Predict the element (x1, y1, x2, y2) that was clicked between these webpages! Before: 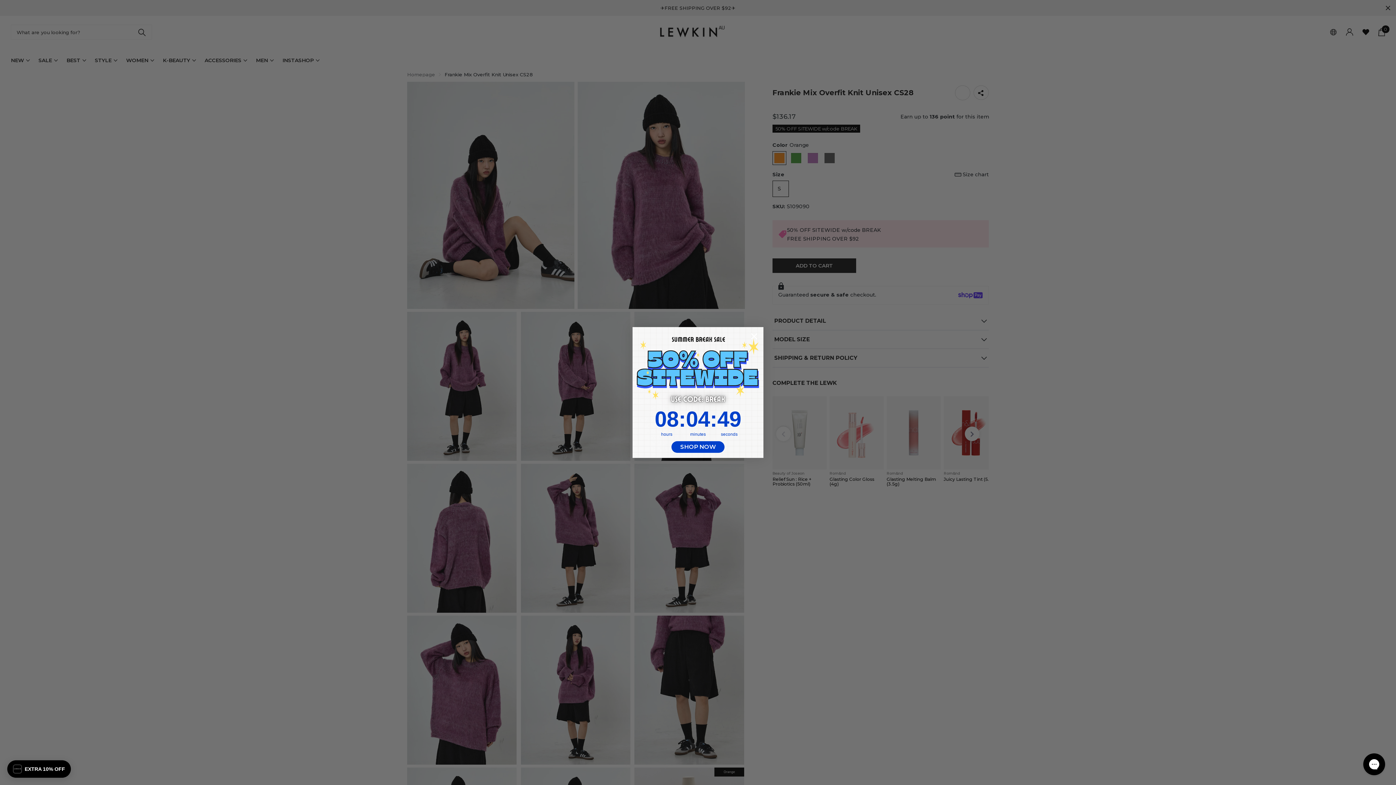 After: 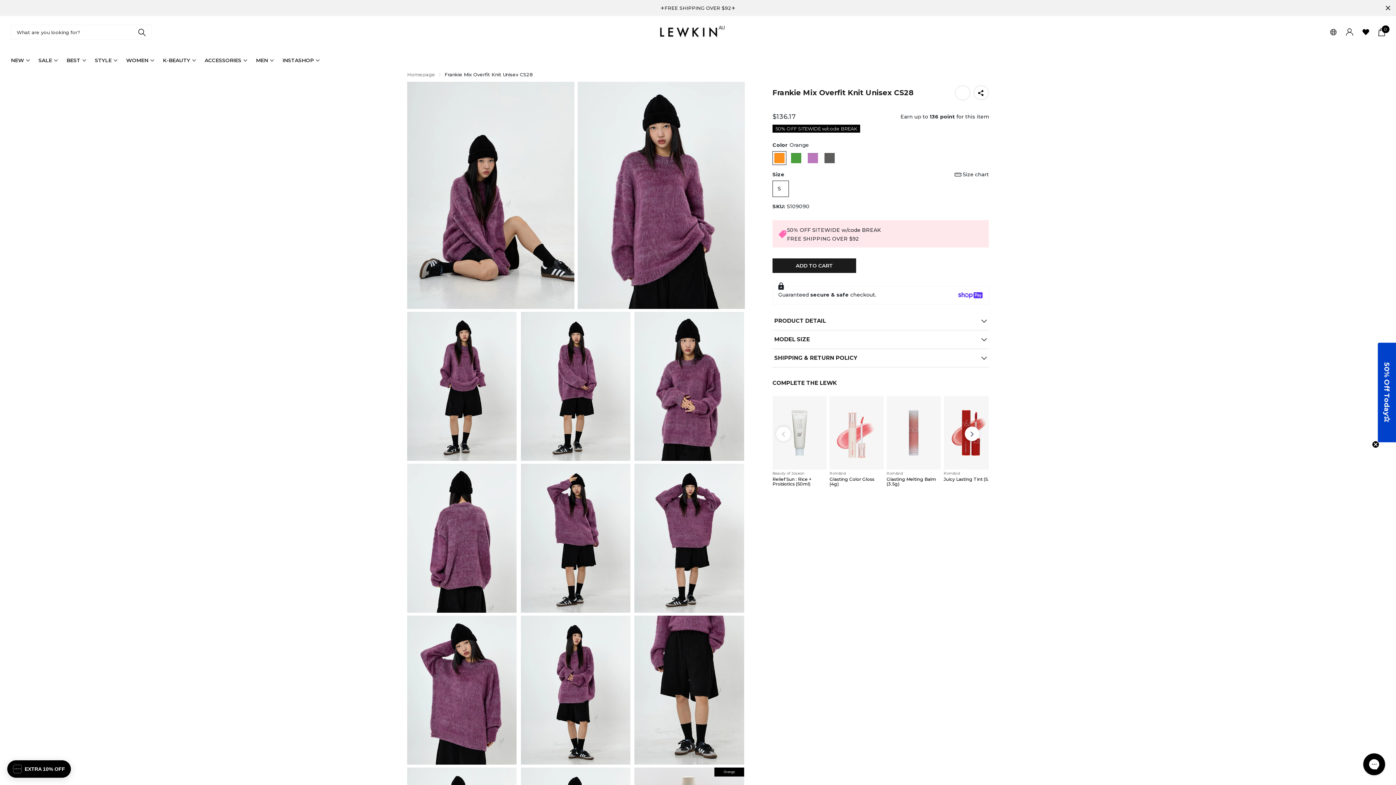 Action: bbox: (748, 330, 760, 342) label: Close dialog